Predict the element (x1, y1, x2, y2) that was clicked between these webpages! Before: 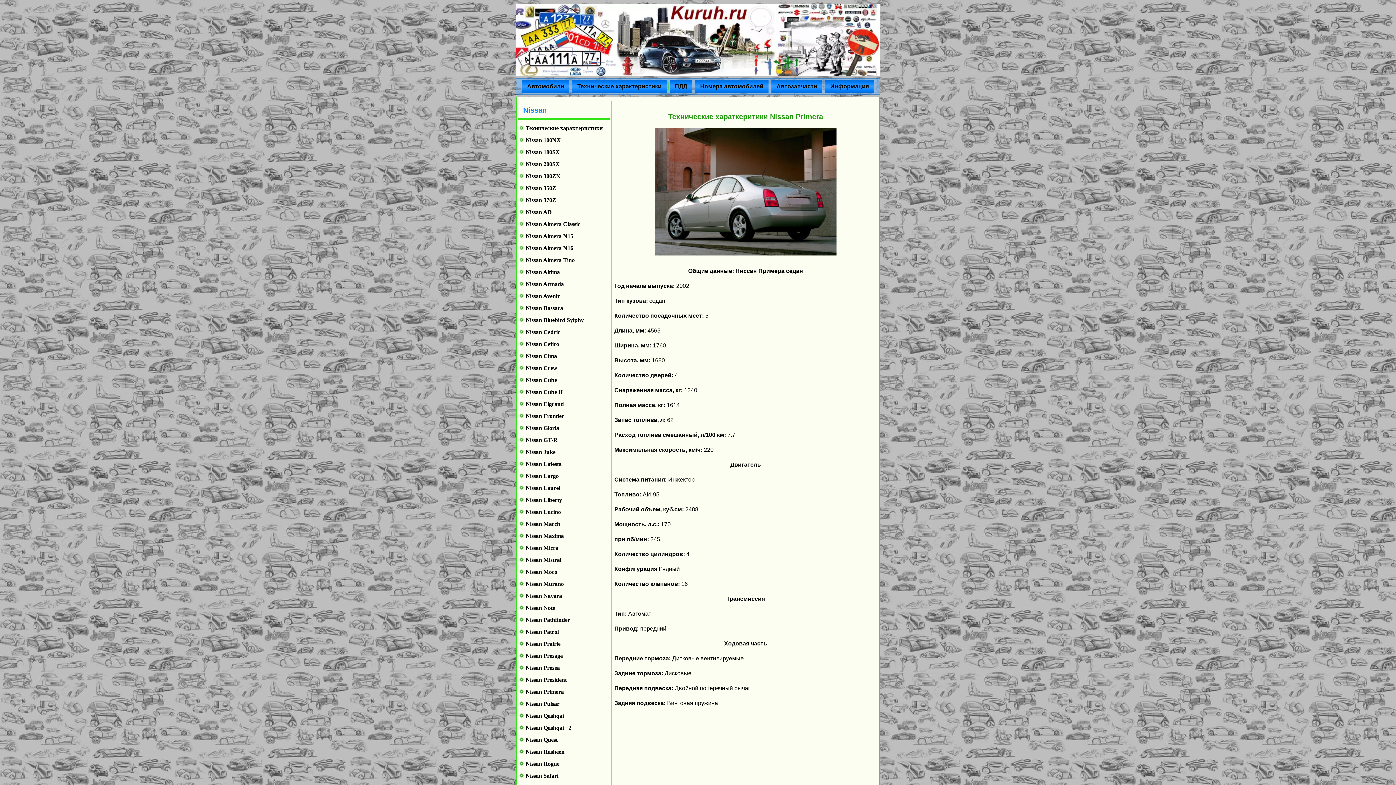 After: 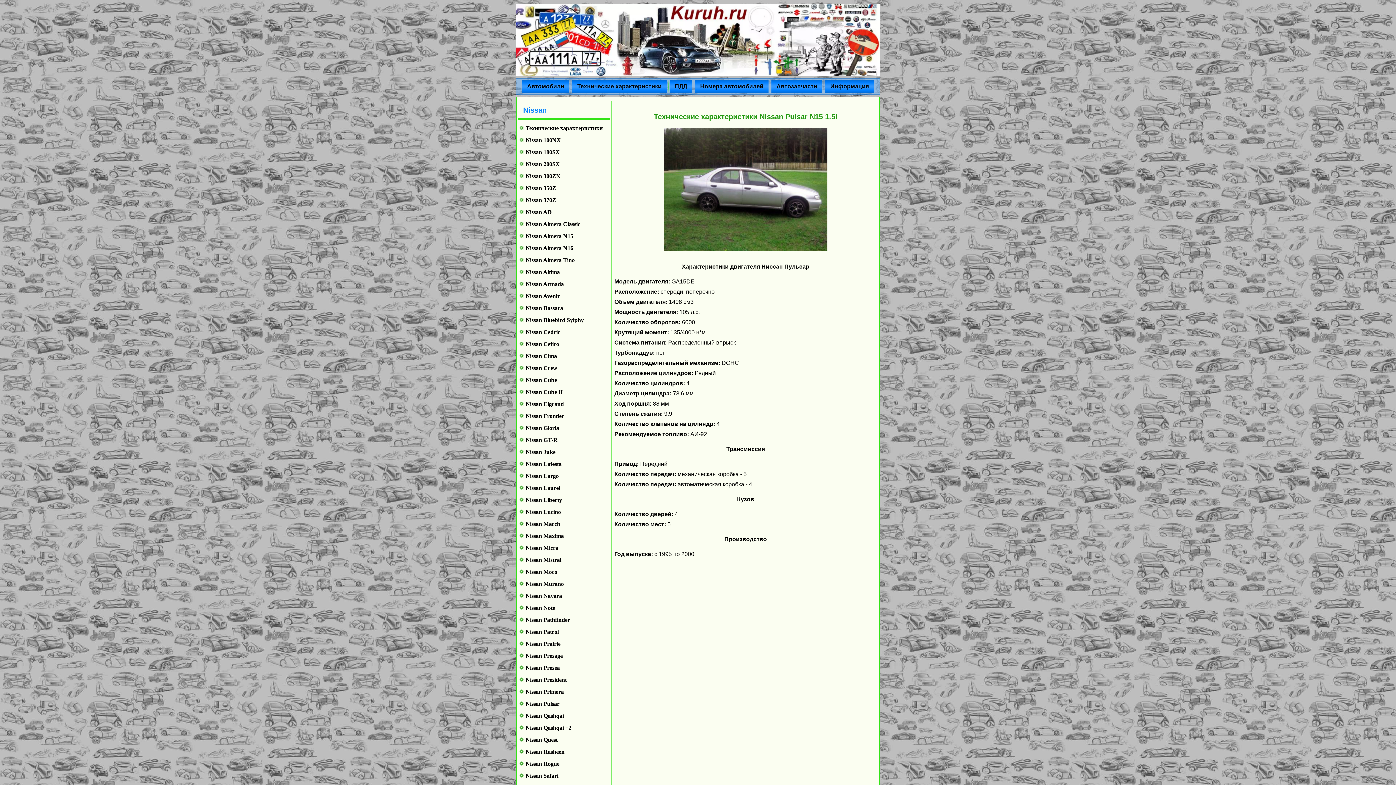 Action: label: Nissan Pulsar bbox: (525, 701, 559, 707)